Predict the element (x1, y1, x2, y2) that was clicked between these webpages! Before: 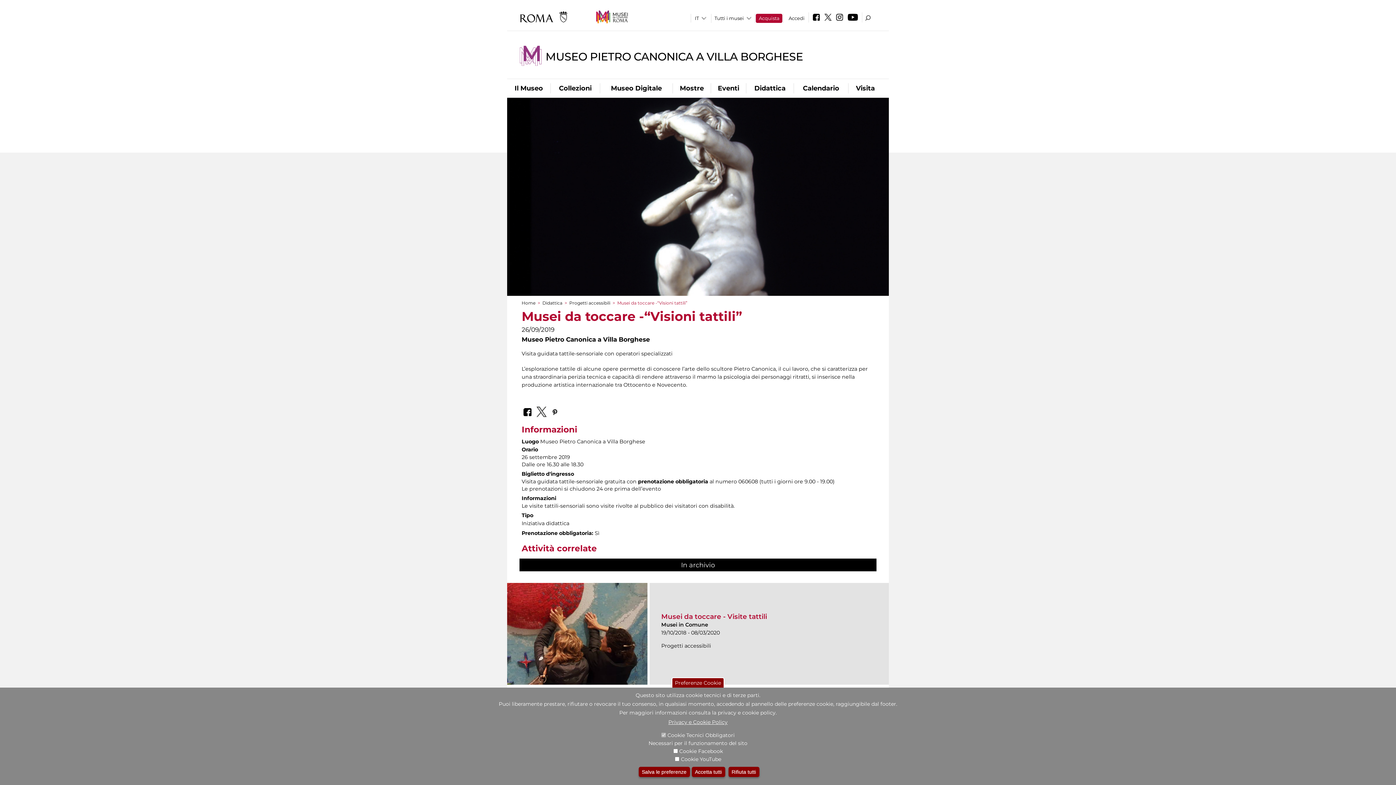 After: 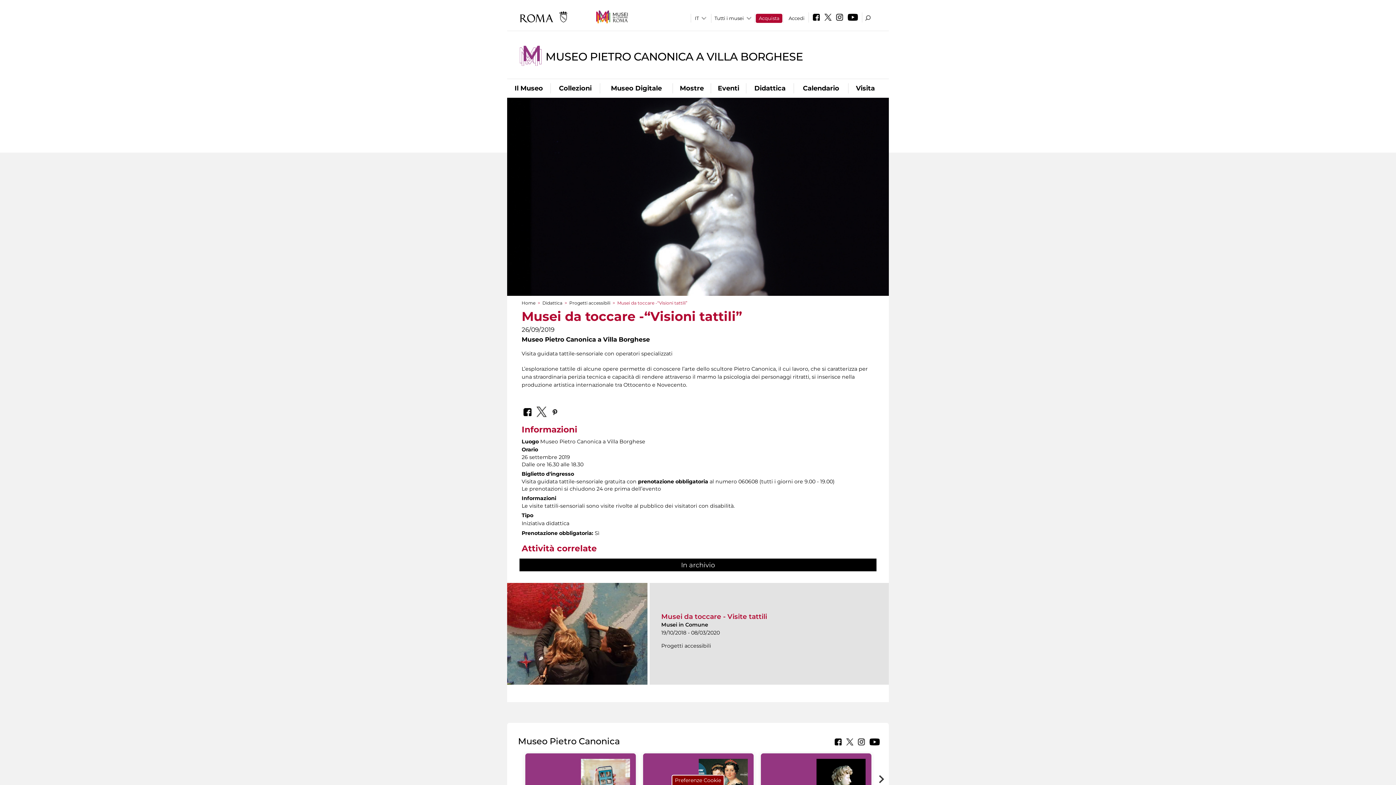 Action: label: Rifiuta tutti bbox: (728, 767, 759, 777)